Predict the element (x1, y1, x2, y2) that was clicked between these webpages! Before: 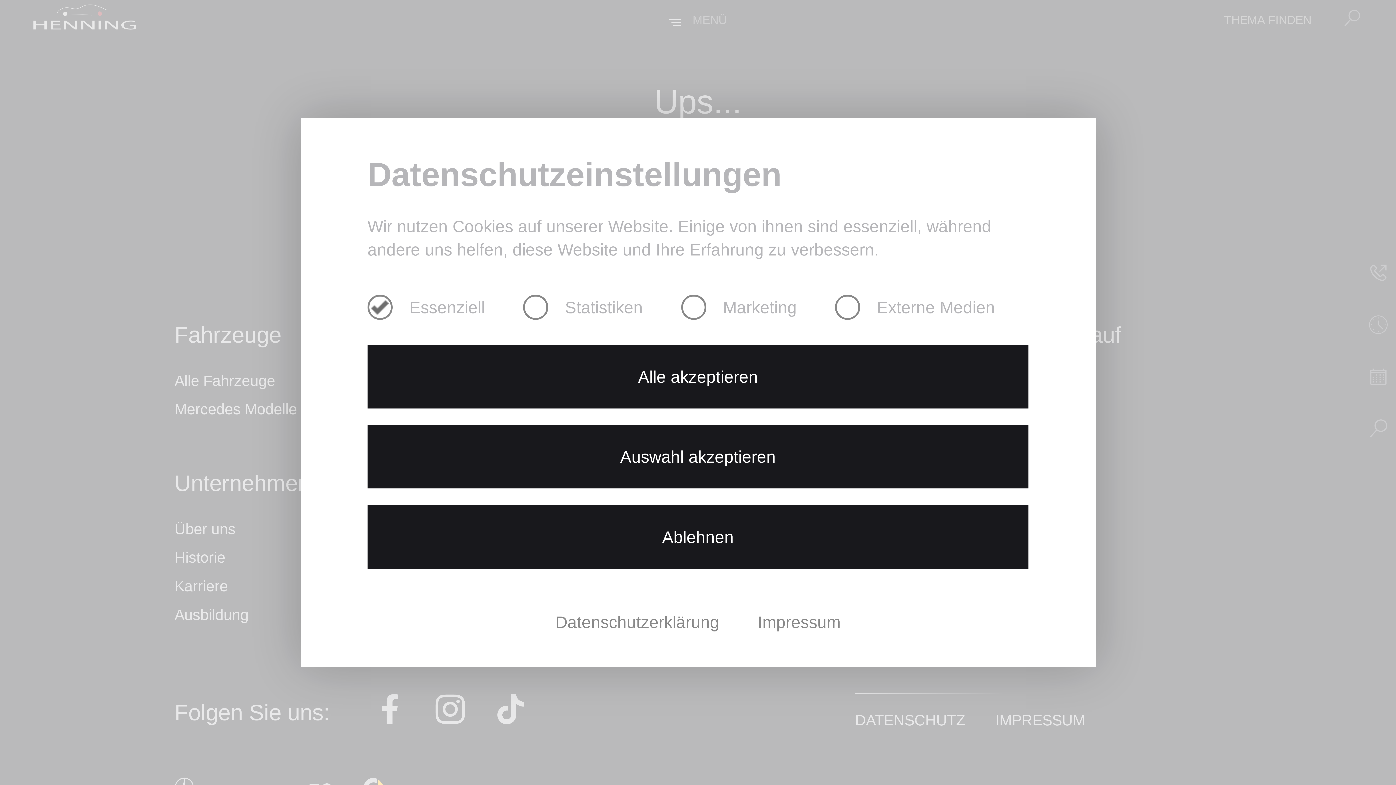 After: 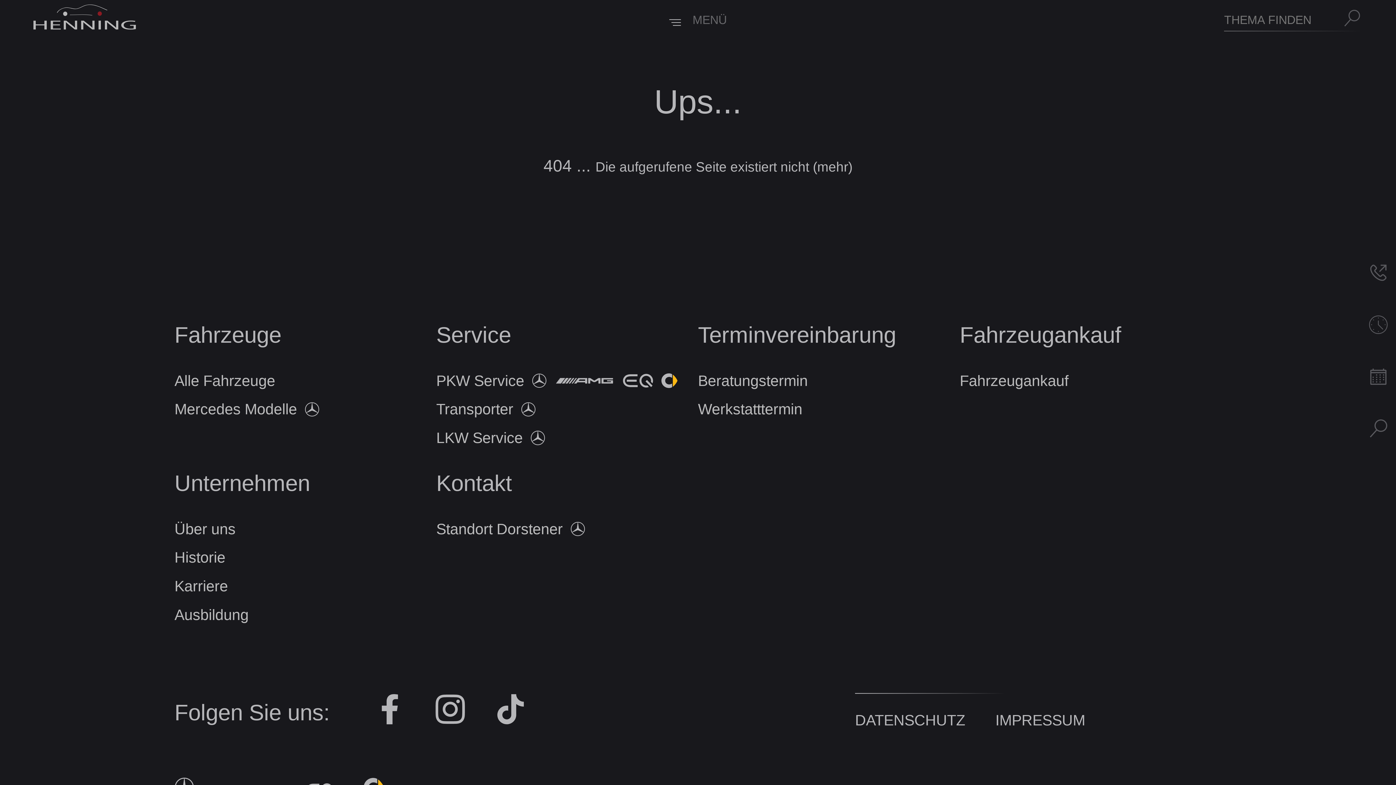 Action: bbox: (367, 505, 1028, 569) label: Ablehnen